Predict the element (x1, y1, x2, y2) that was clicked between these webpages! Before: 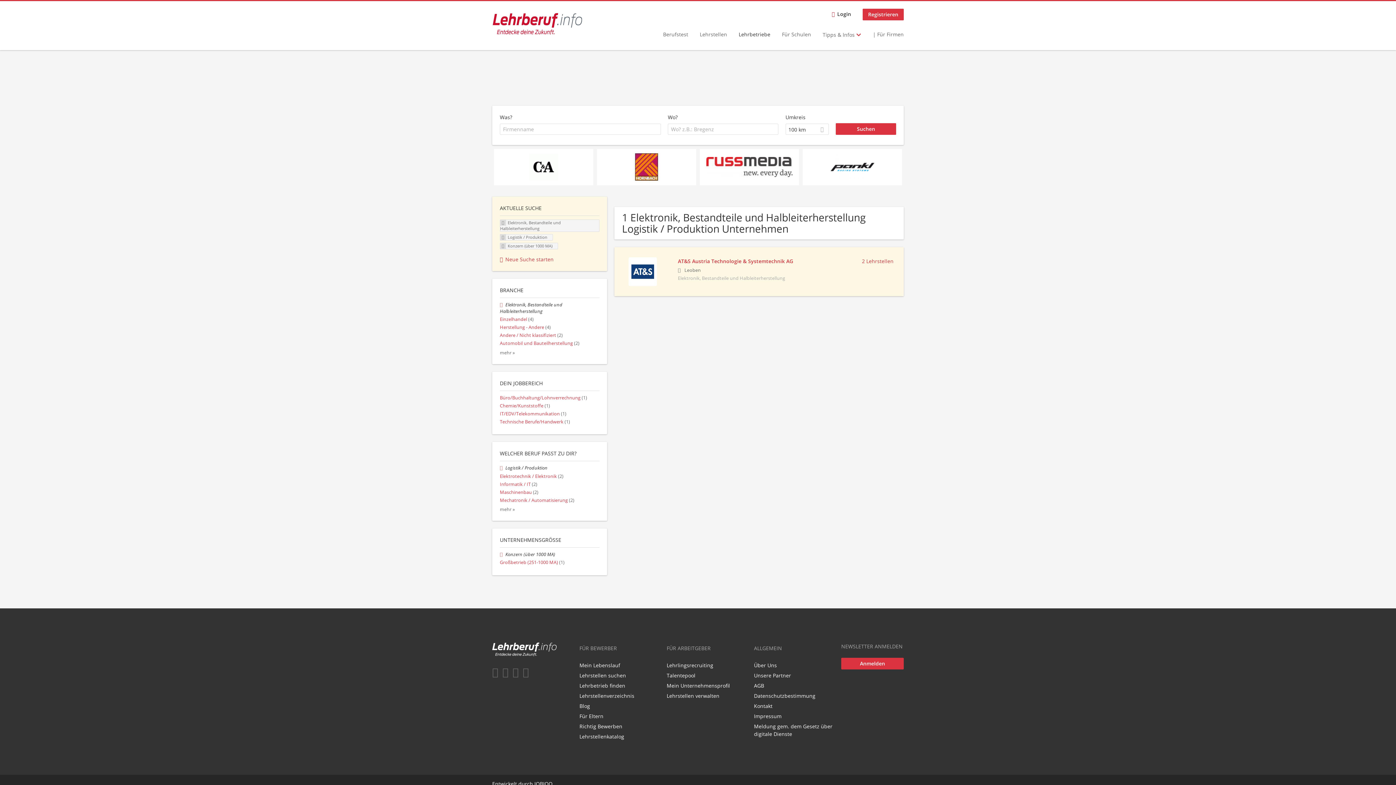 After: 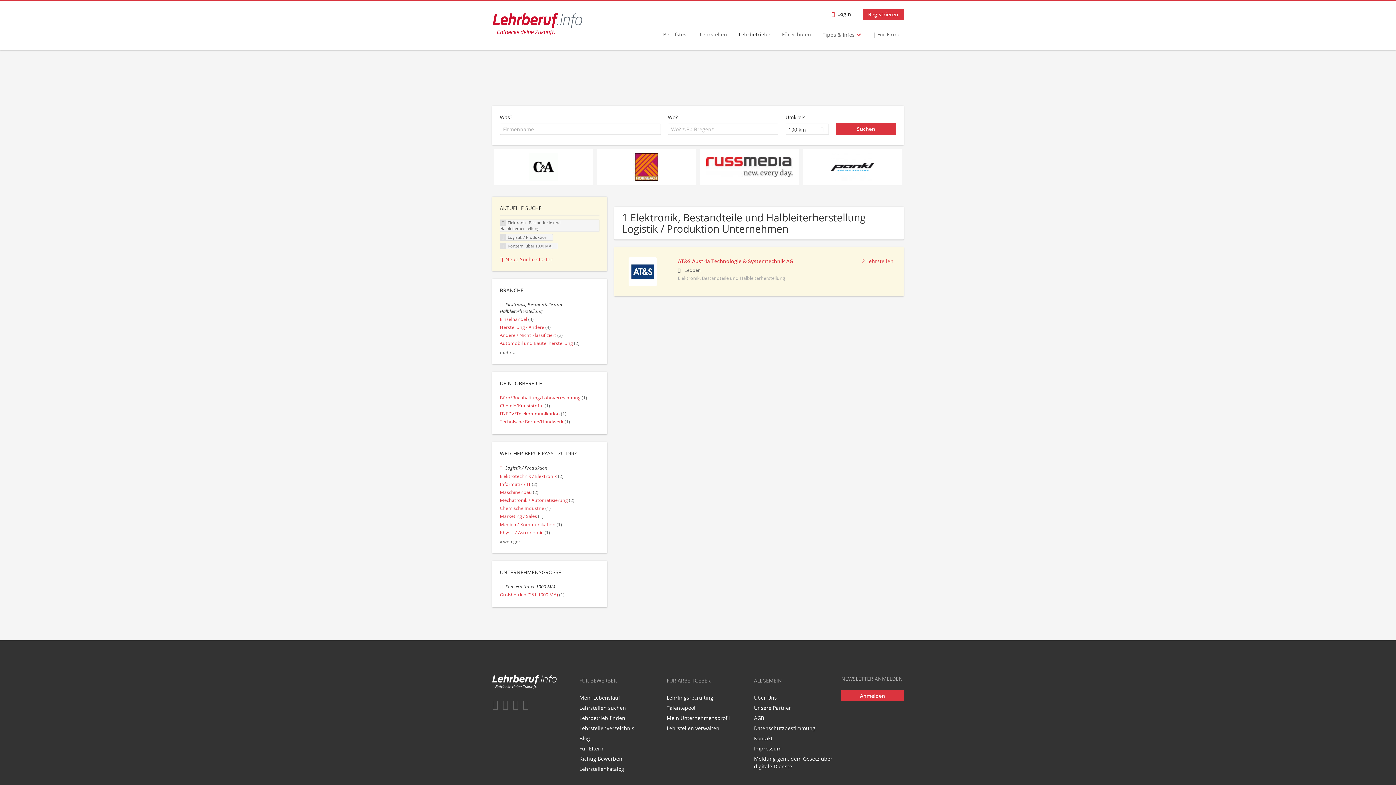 Action: bbox: (500, 506, 514, 512) label: mehr »